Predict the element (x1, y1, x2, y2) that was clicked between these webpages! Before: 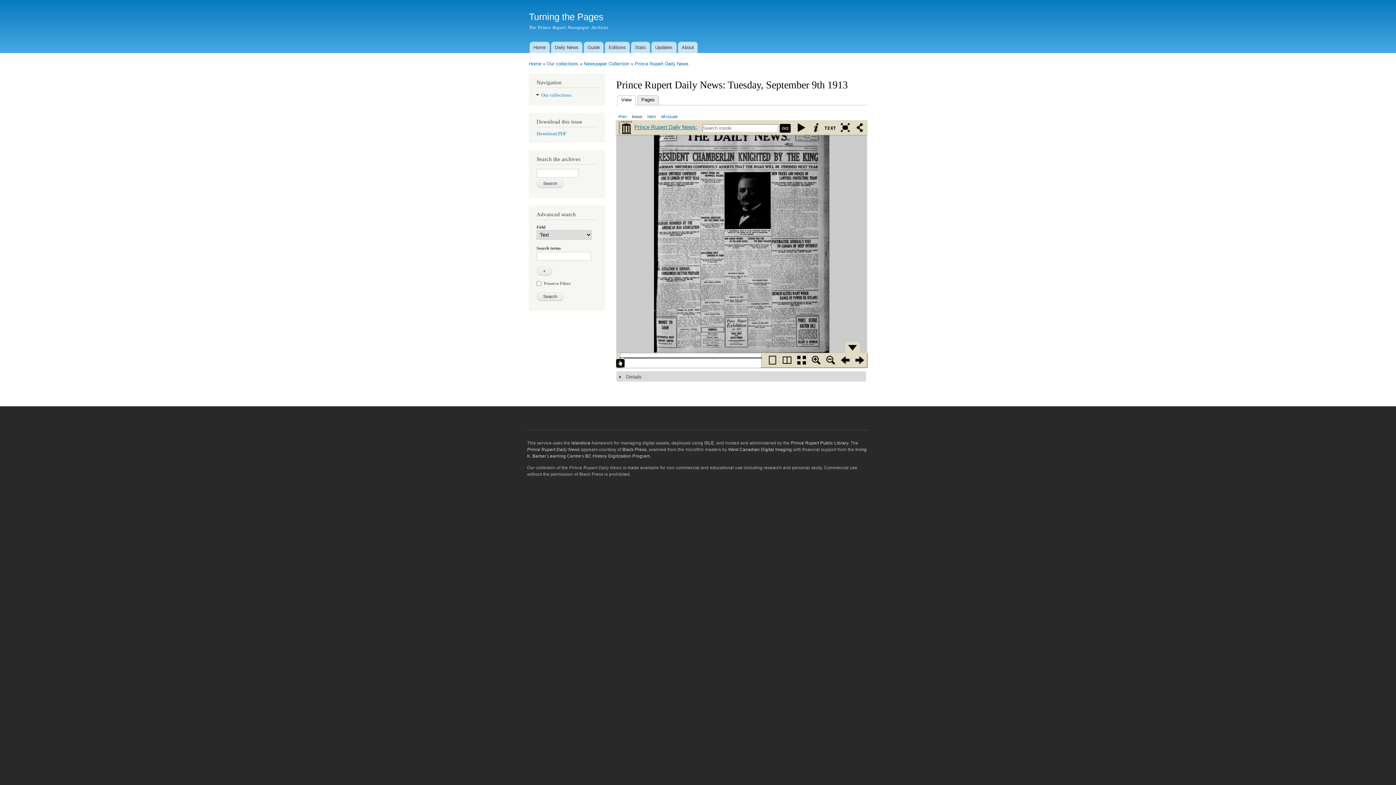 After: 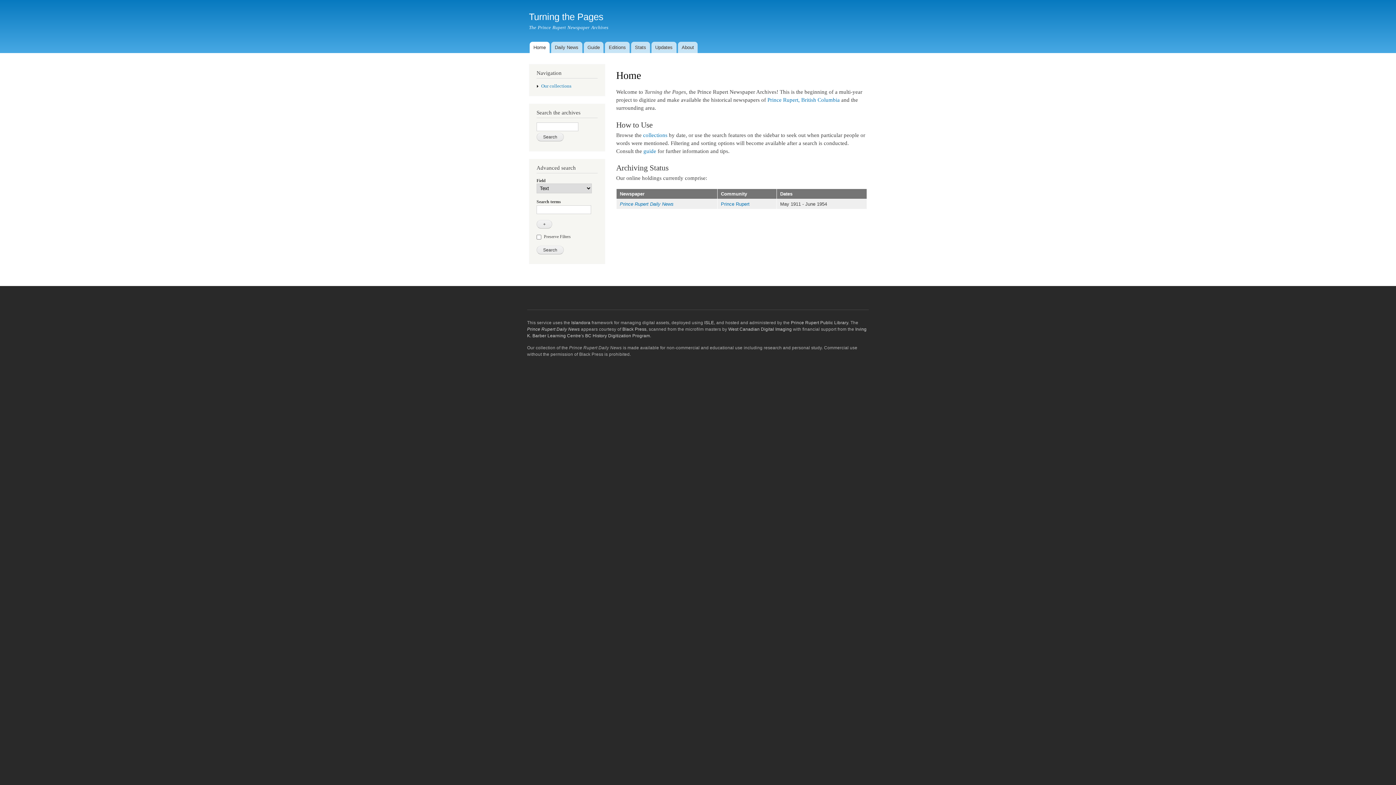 Action: bbox: (529, 11, 603, 21) label: Turning the Pages